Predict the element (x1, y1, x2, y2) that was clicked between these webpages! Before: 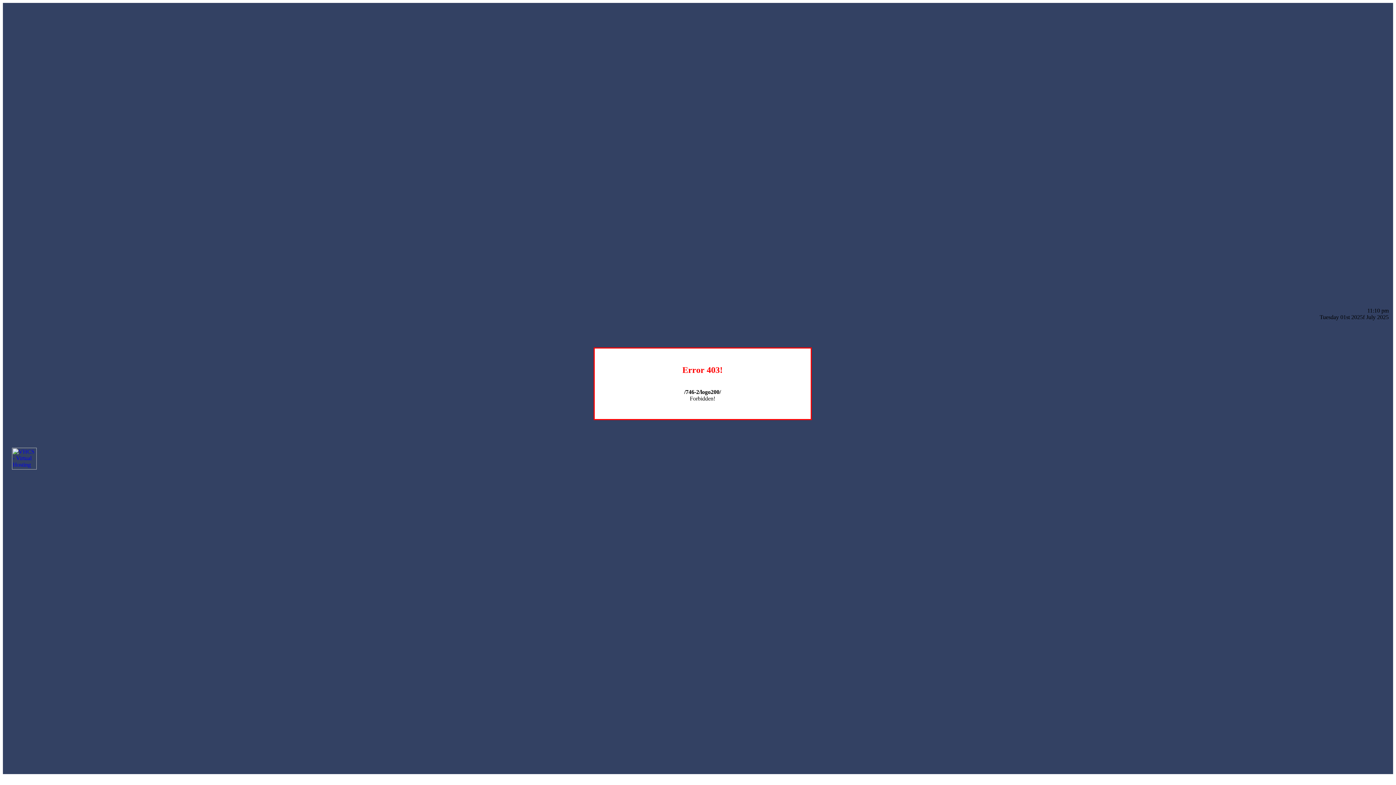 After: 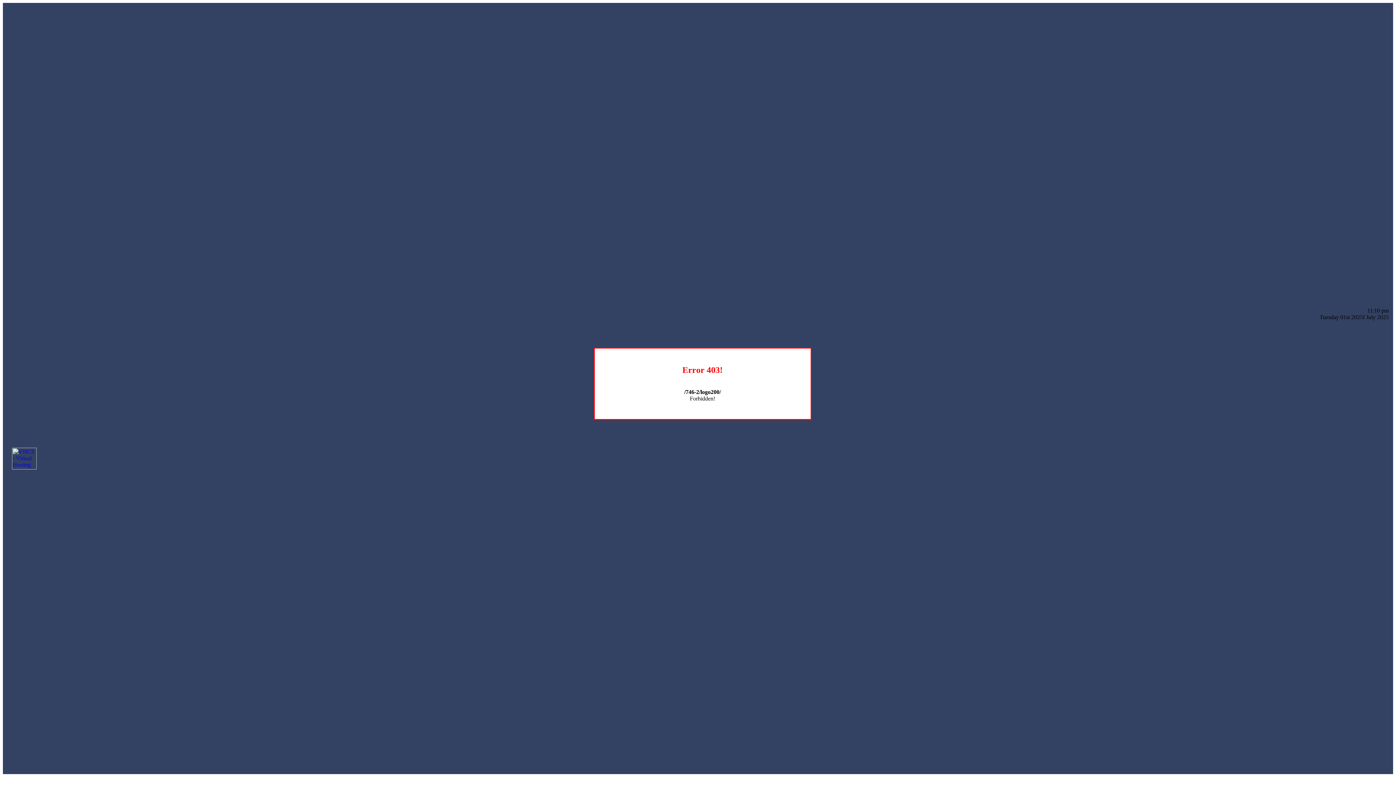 Action: bbox: (12, 464, 36, 470)